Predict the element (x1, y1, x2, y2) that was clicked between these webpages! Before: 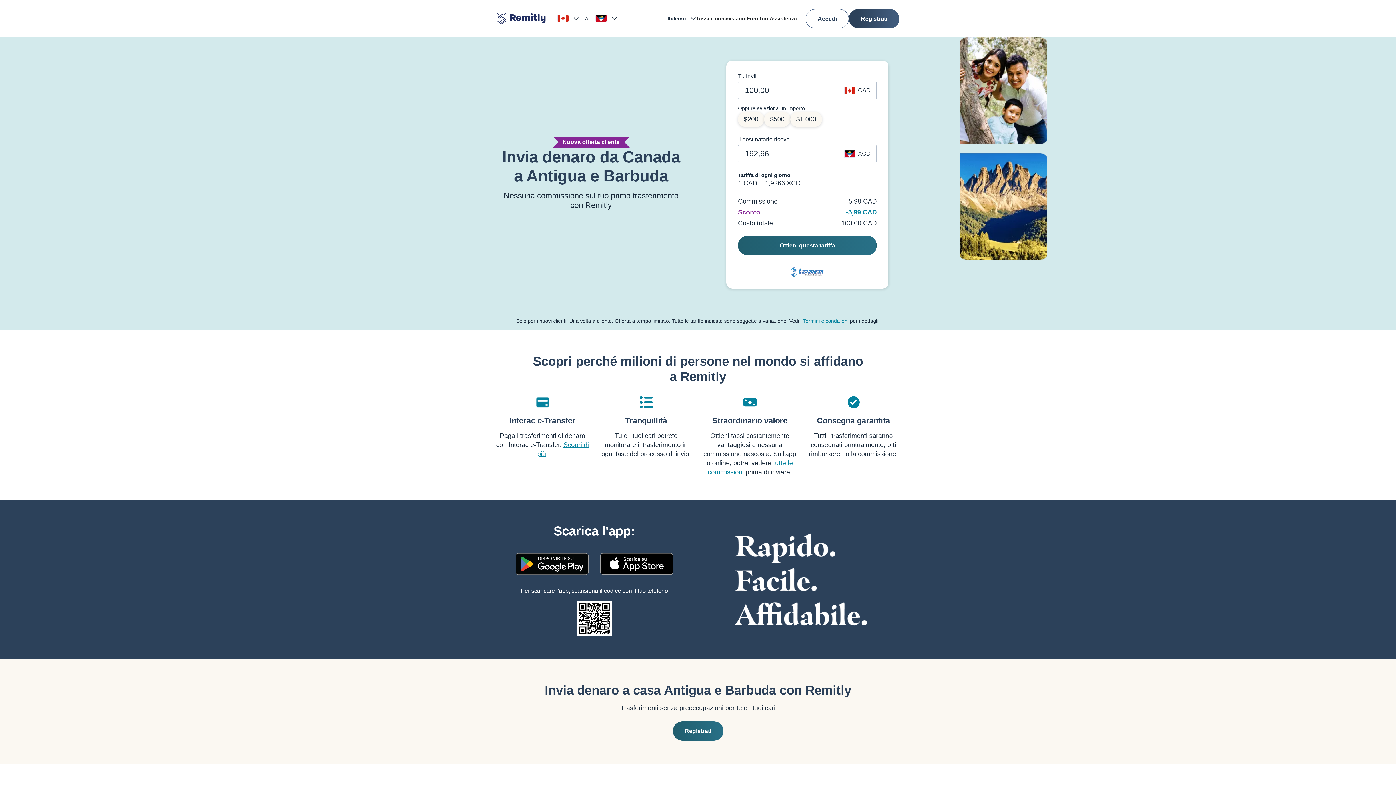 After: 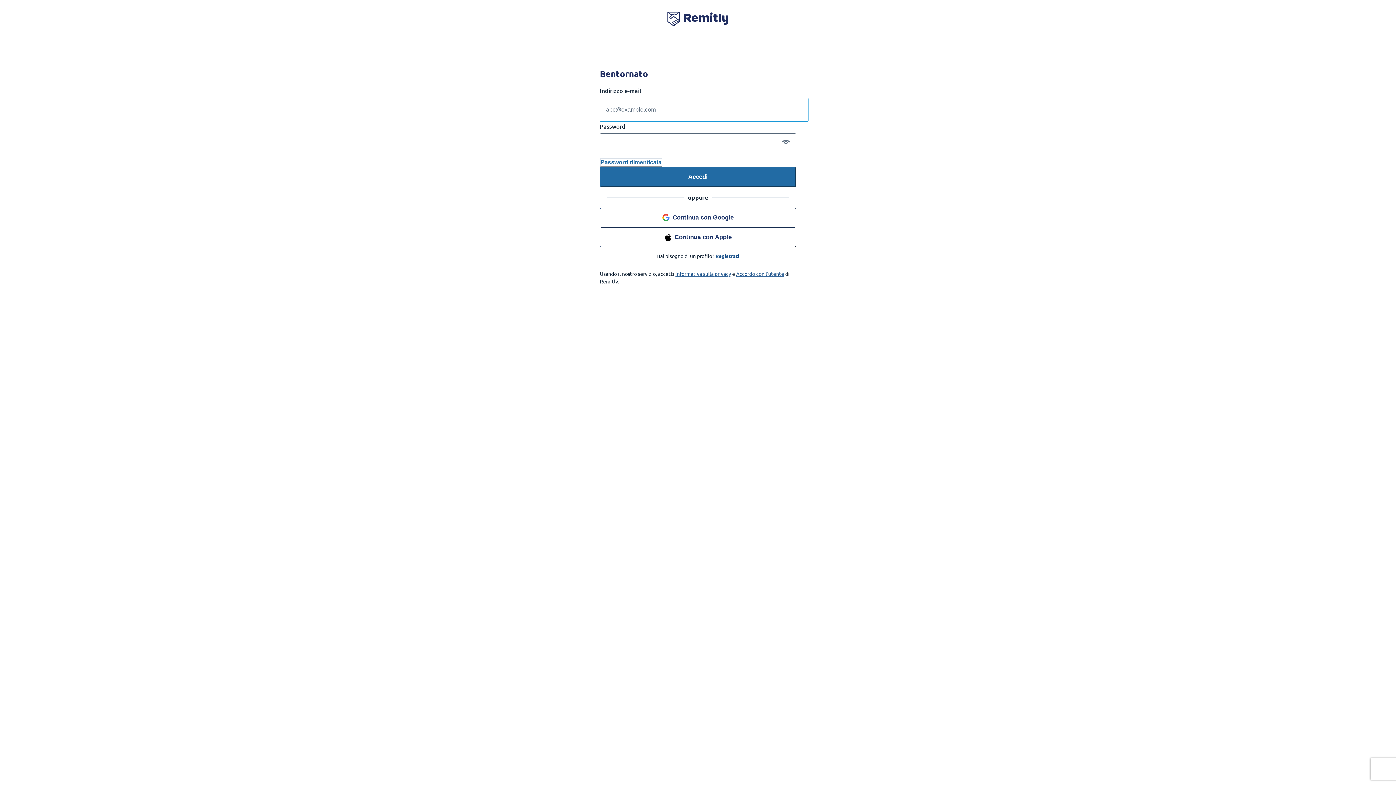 Action: bbox: (805, 8, 849, 28) label: Accedi